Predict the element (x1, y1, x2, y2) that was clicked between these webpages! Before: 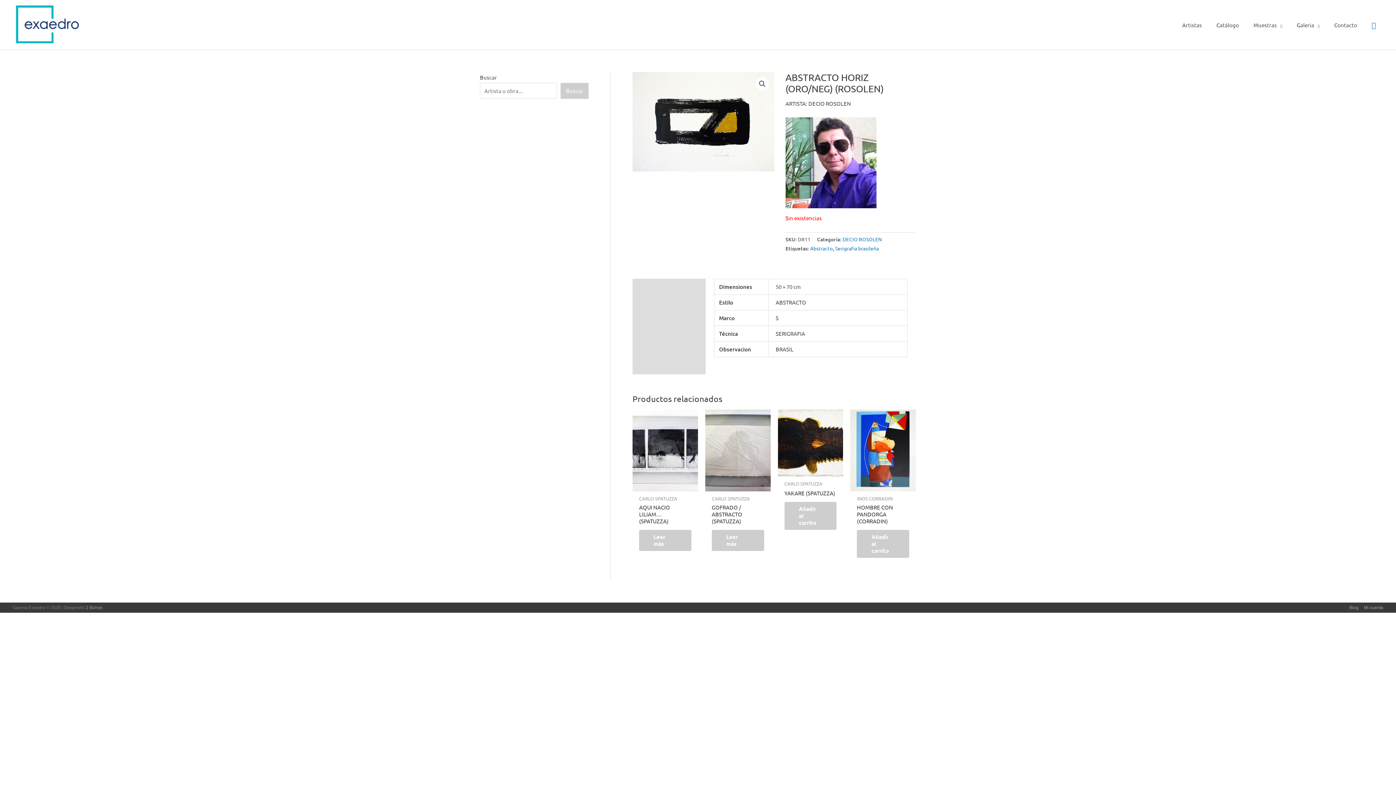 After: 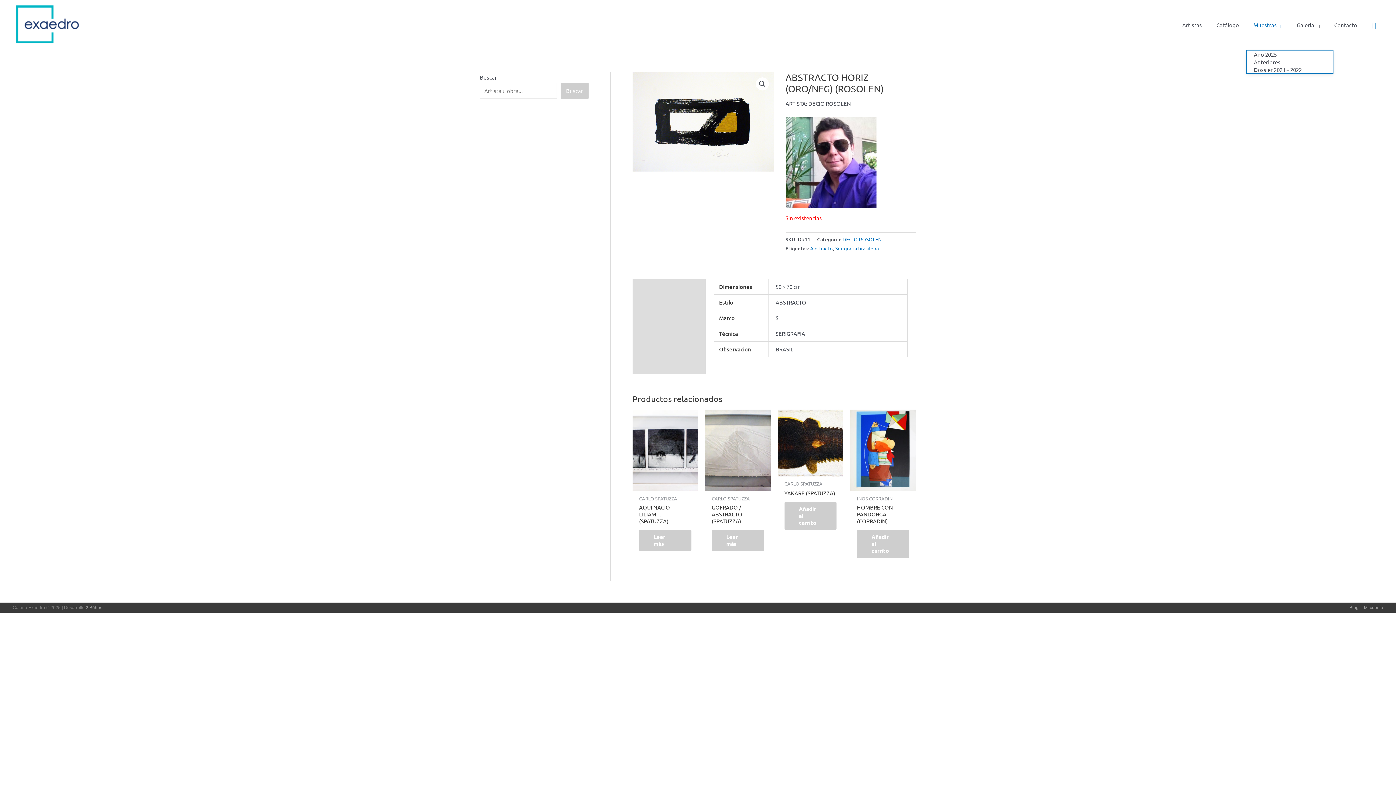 Action: label: Muestras bbox: (1246, 0, 1289, 49)